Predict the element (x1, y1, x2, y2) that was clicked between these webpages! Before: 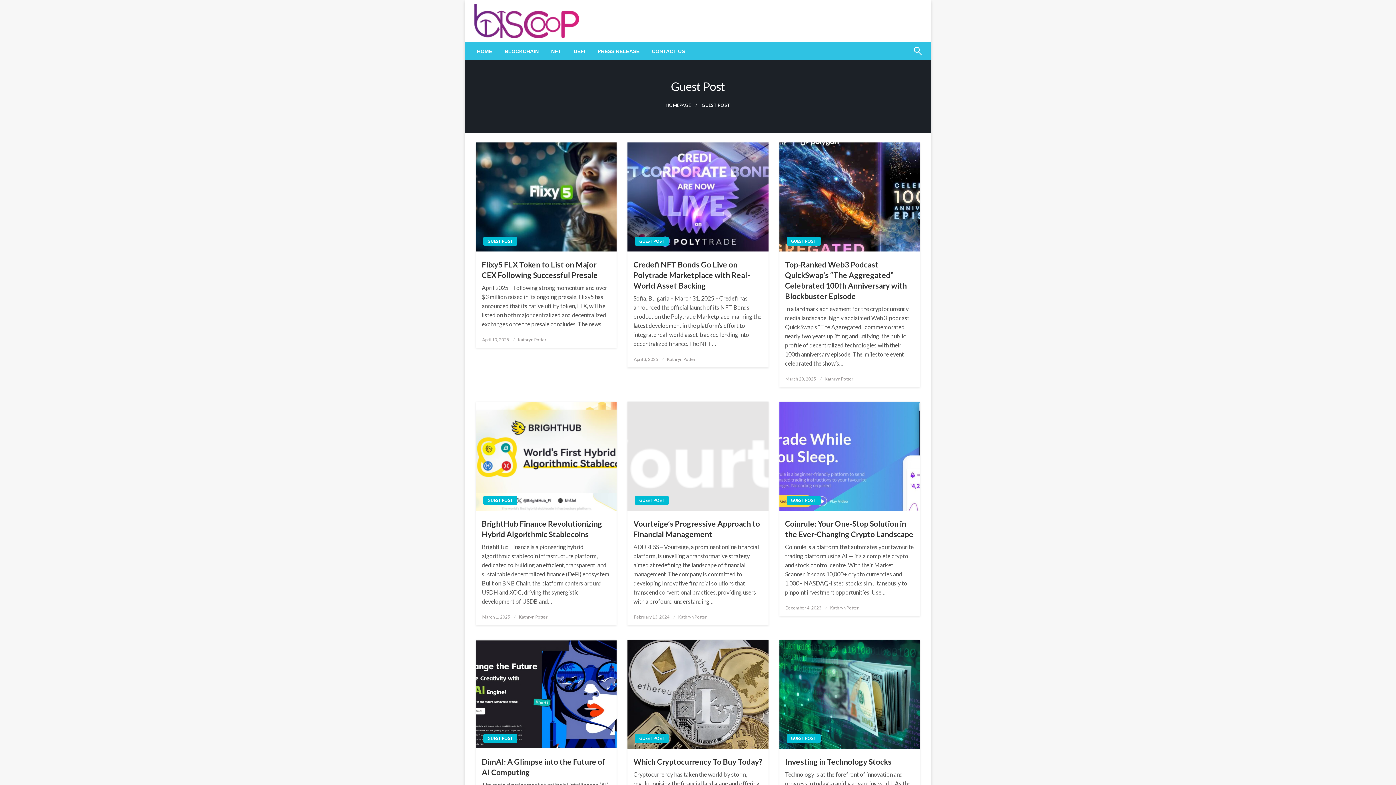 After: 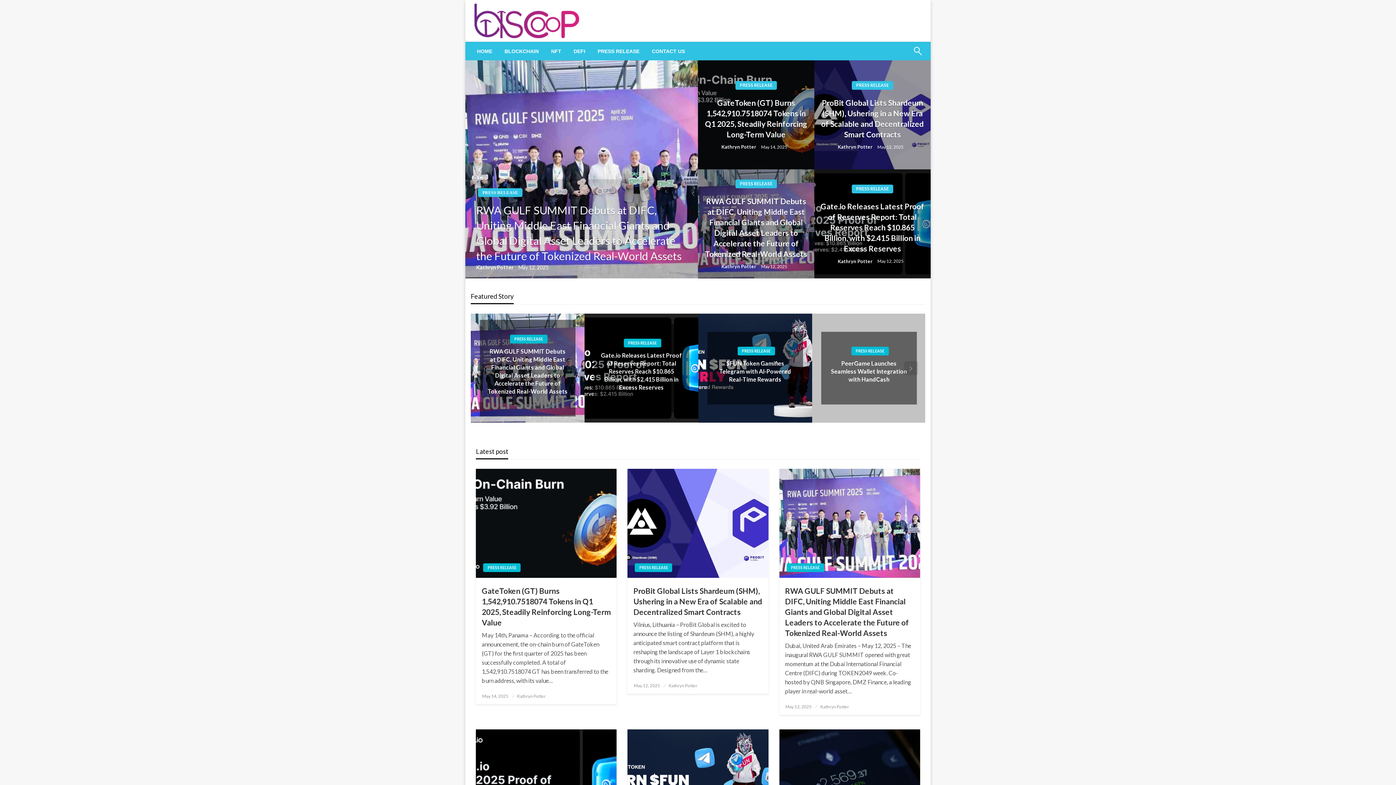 Action: bbox: (665, 102, 691, 108) label: HOMEPAGE